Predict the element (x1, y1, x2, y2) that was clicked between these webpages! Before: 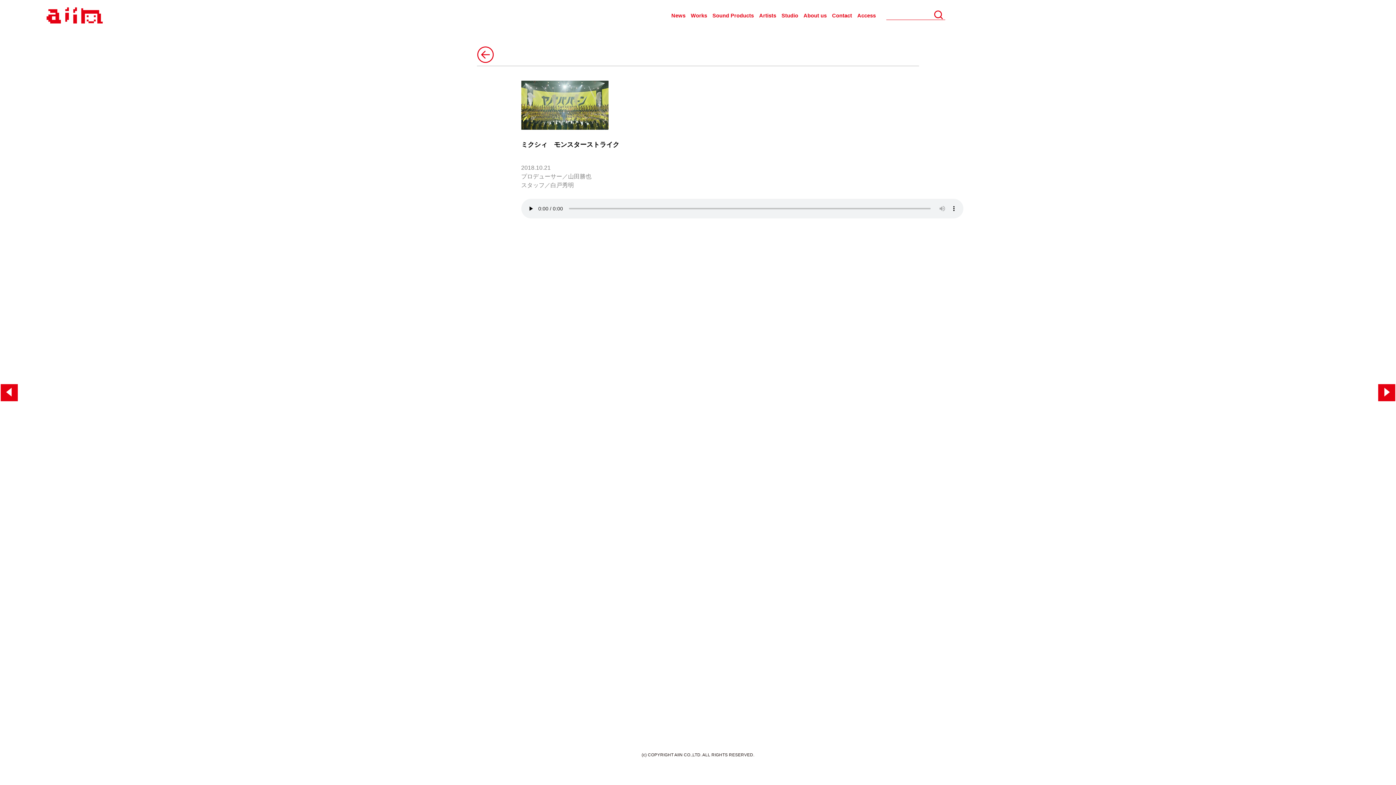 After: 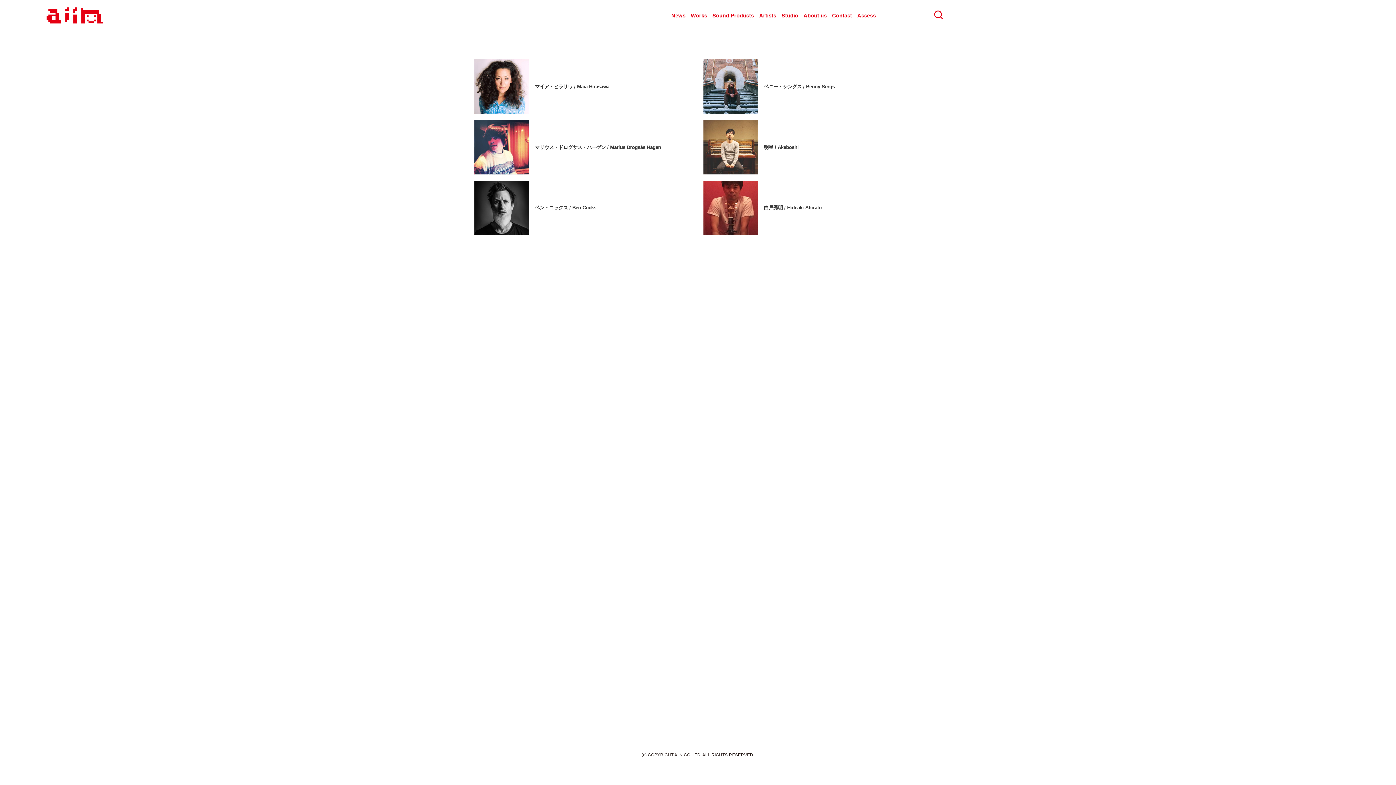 Action: label: Artists bbox: (759, 12, 776, 18)